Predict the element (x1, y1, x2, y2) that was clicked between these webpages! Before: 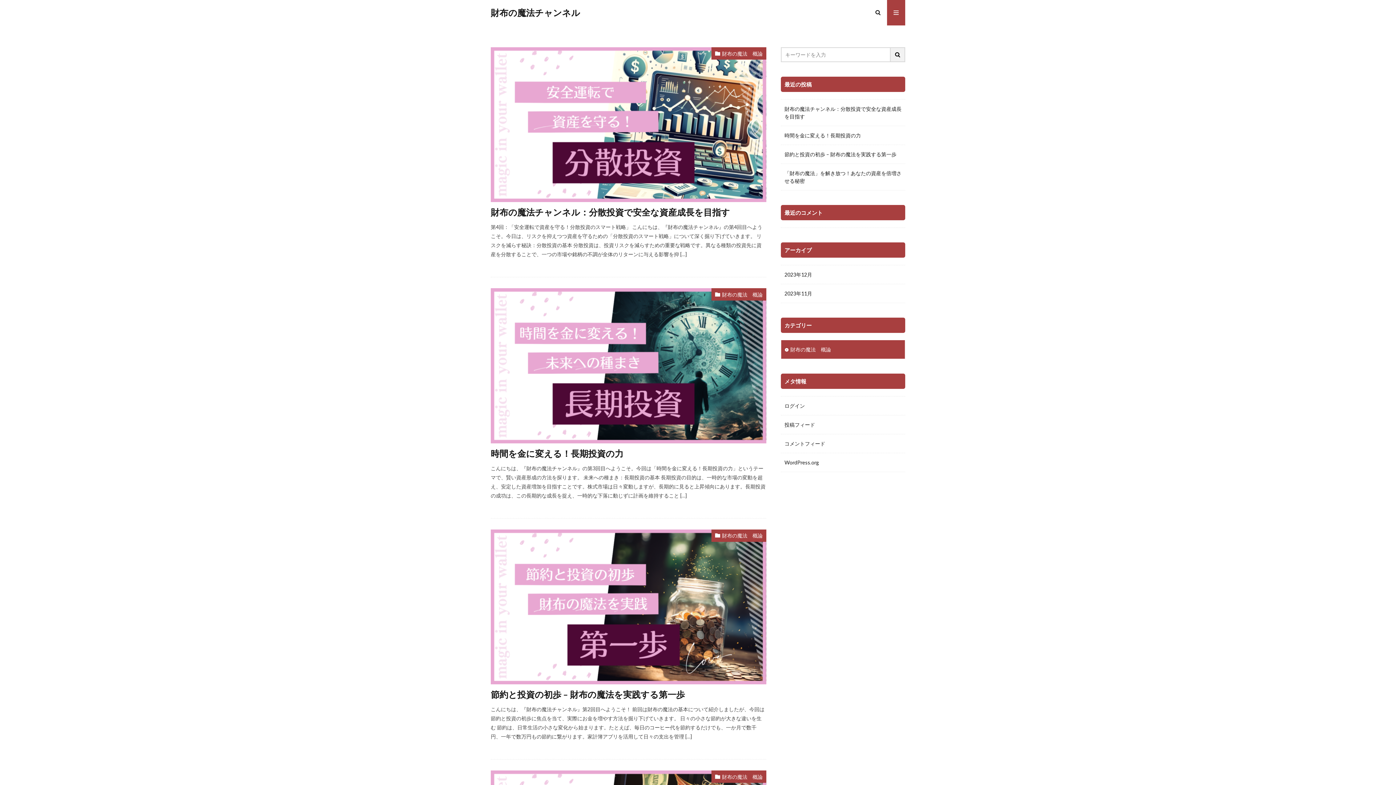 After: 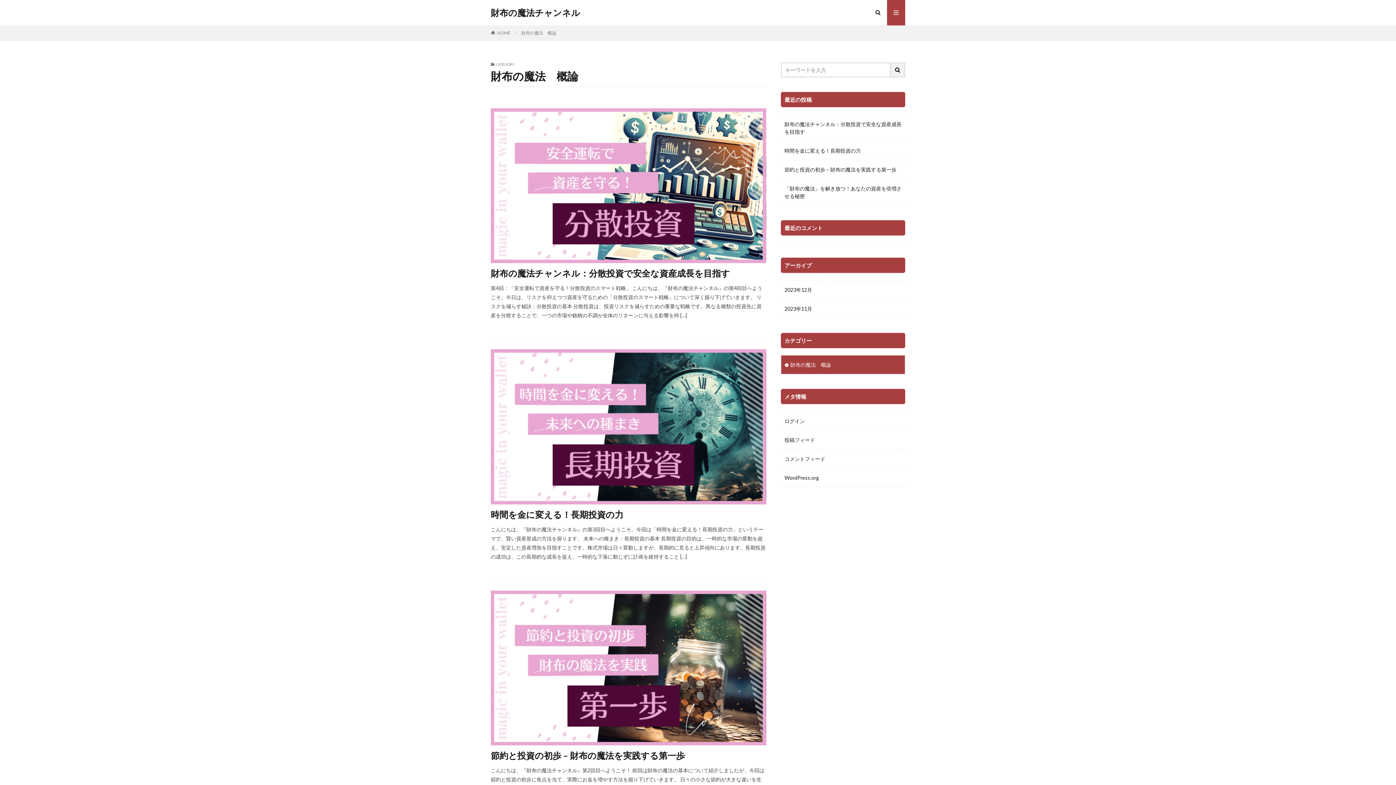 Action: bbox: (711, 529, 766, 542) label: 財布の魔法　概論